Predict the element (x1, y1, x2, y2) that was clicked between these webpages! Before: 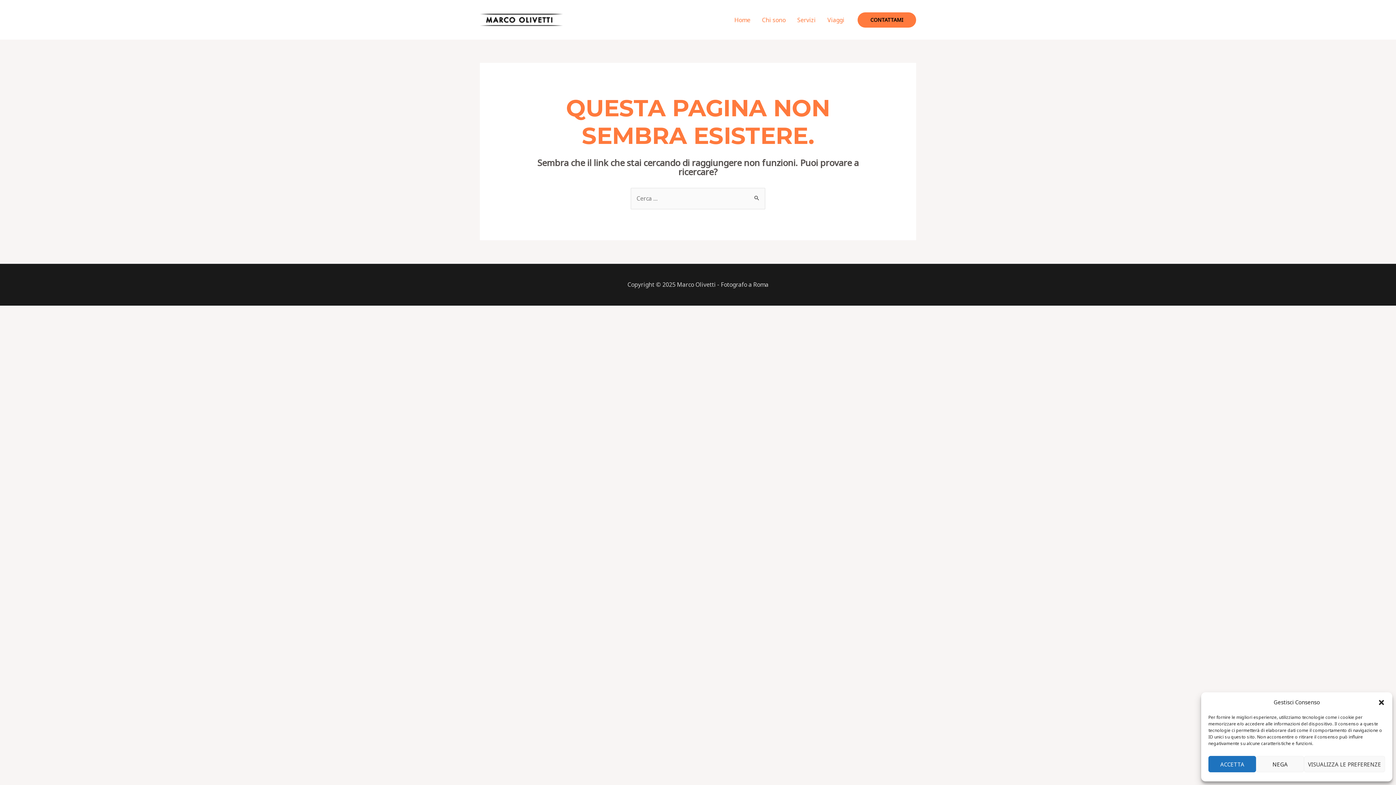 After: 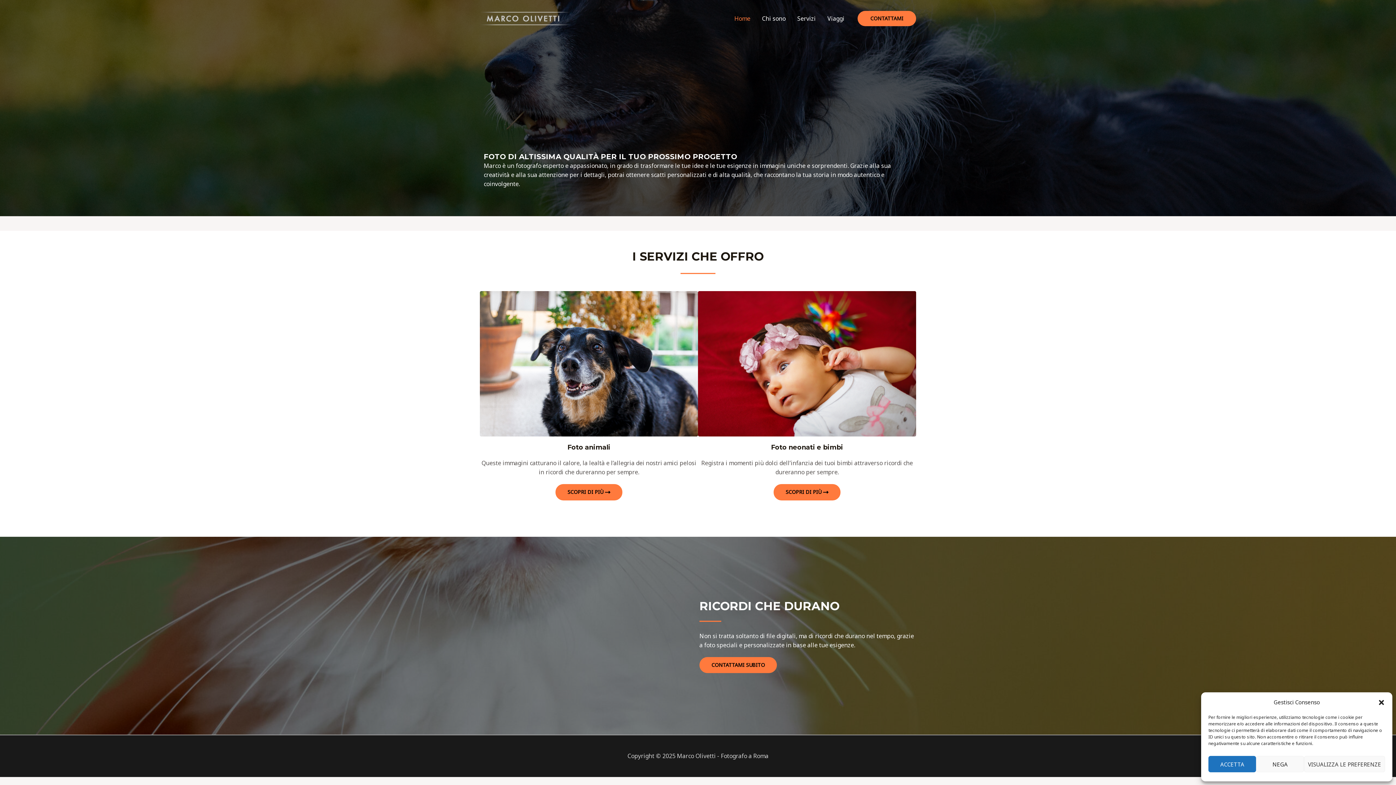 Action: label: Home bbox: (728, 7, 756, 32)